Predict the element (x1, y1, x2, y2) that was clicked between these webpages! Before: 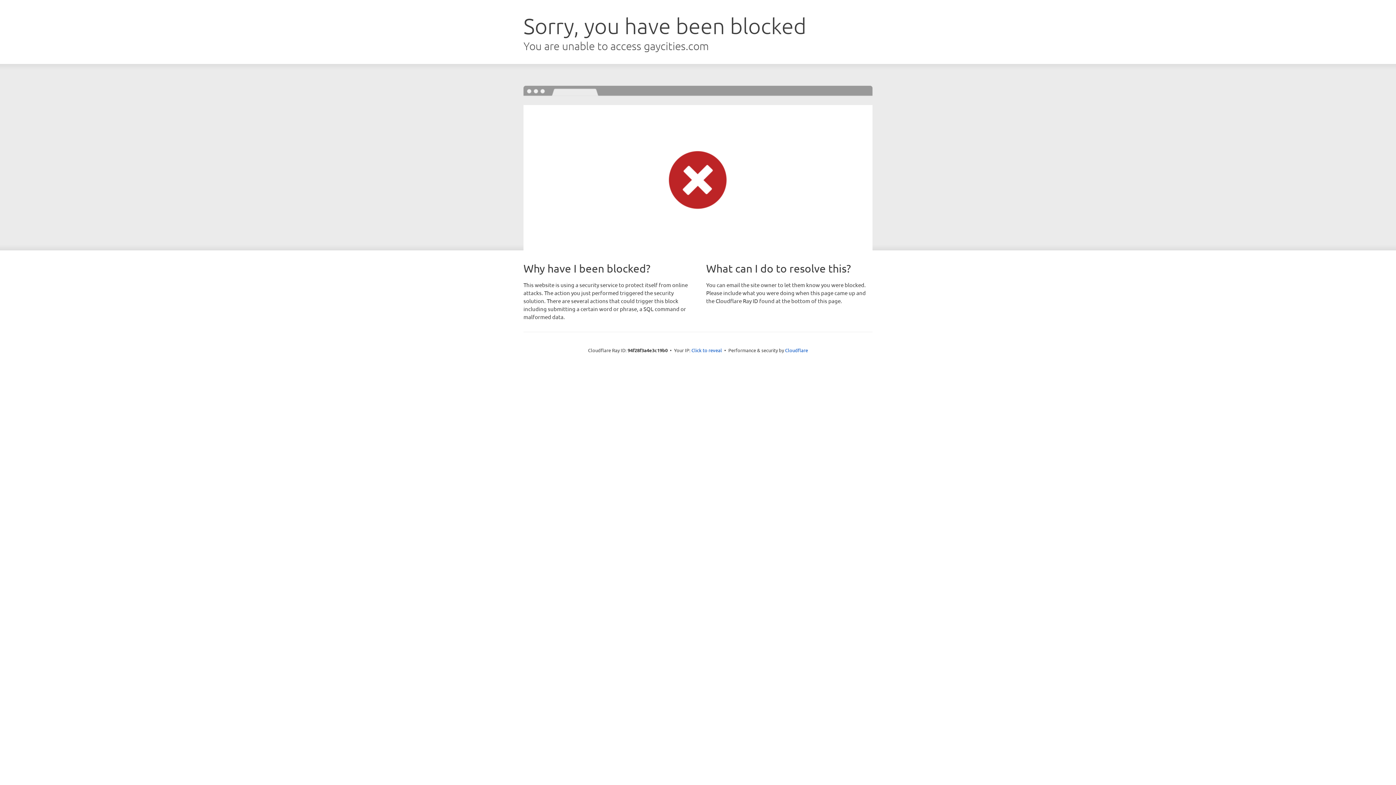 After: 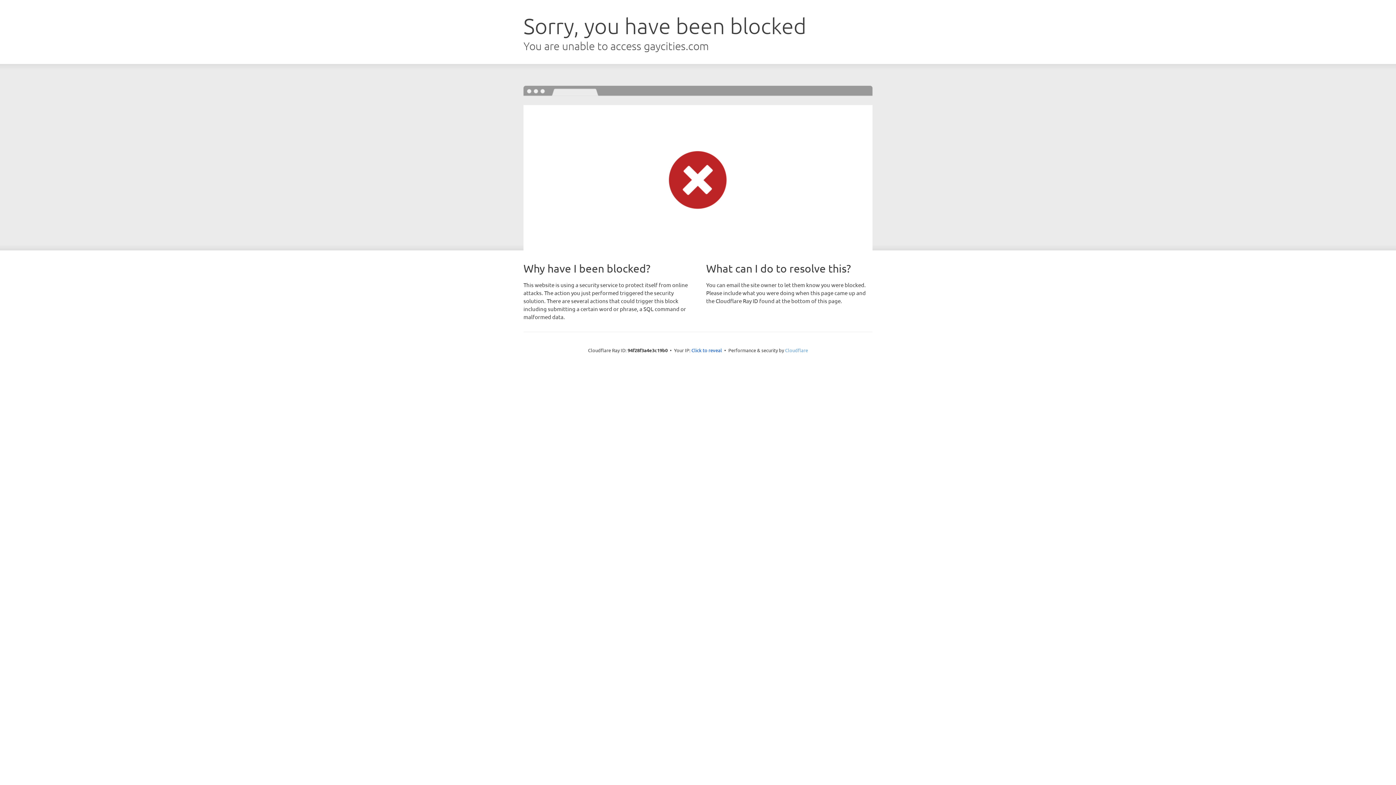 Action: bbox: (785, 347, 808, 353) label: Cloudflare